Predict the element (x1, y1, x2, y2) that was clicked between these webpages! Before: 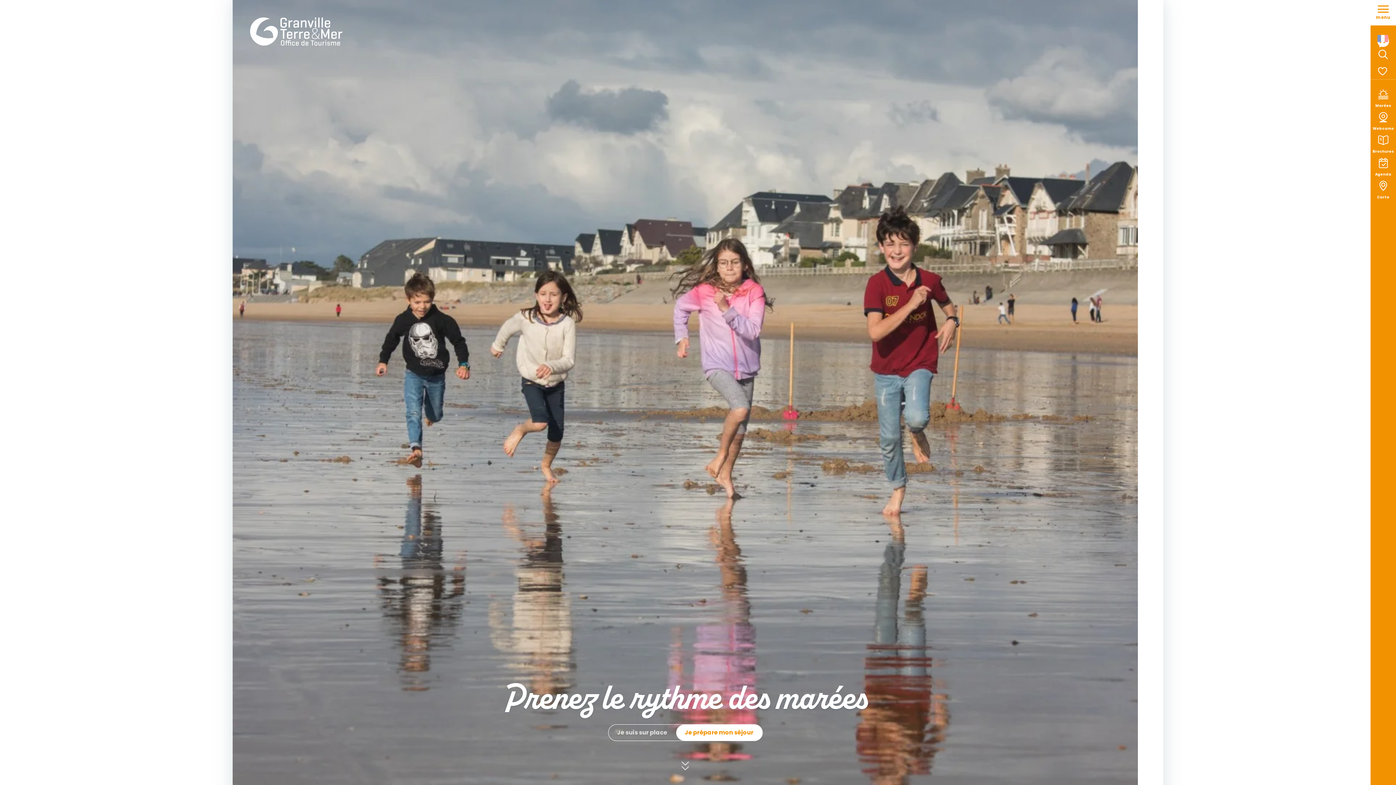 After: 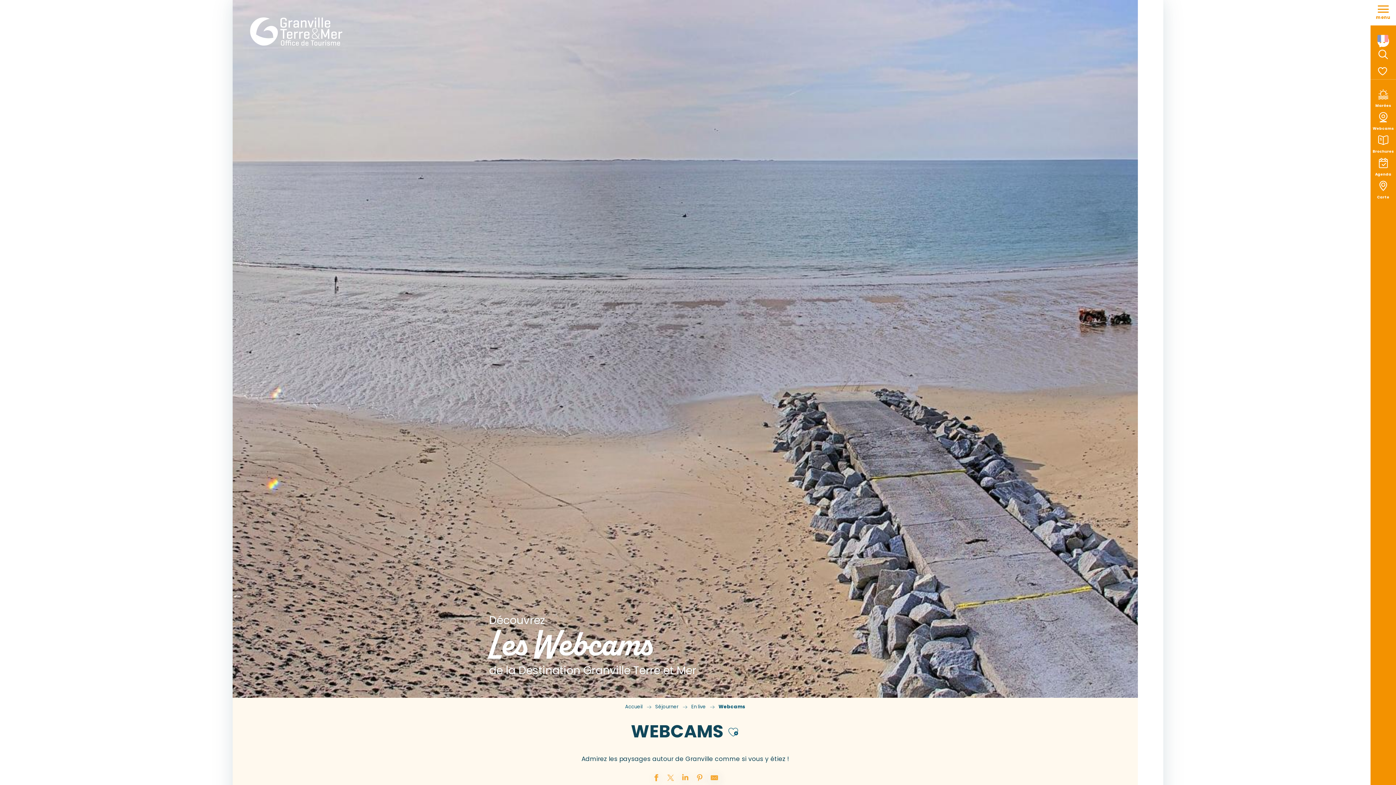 Action: label: Webcams bbox: (1373, 108, 1394, 131)